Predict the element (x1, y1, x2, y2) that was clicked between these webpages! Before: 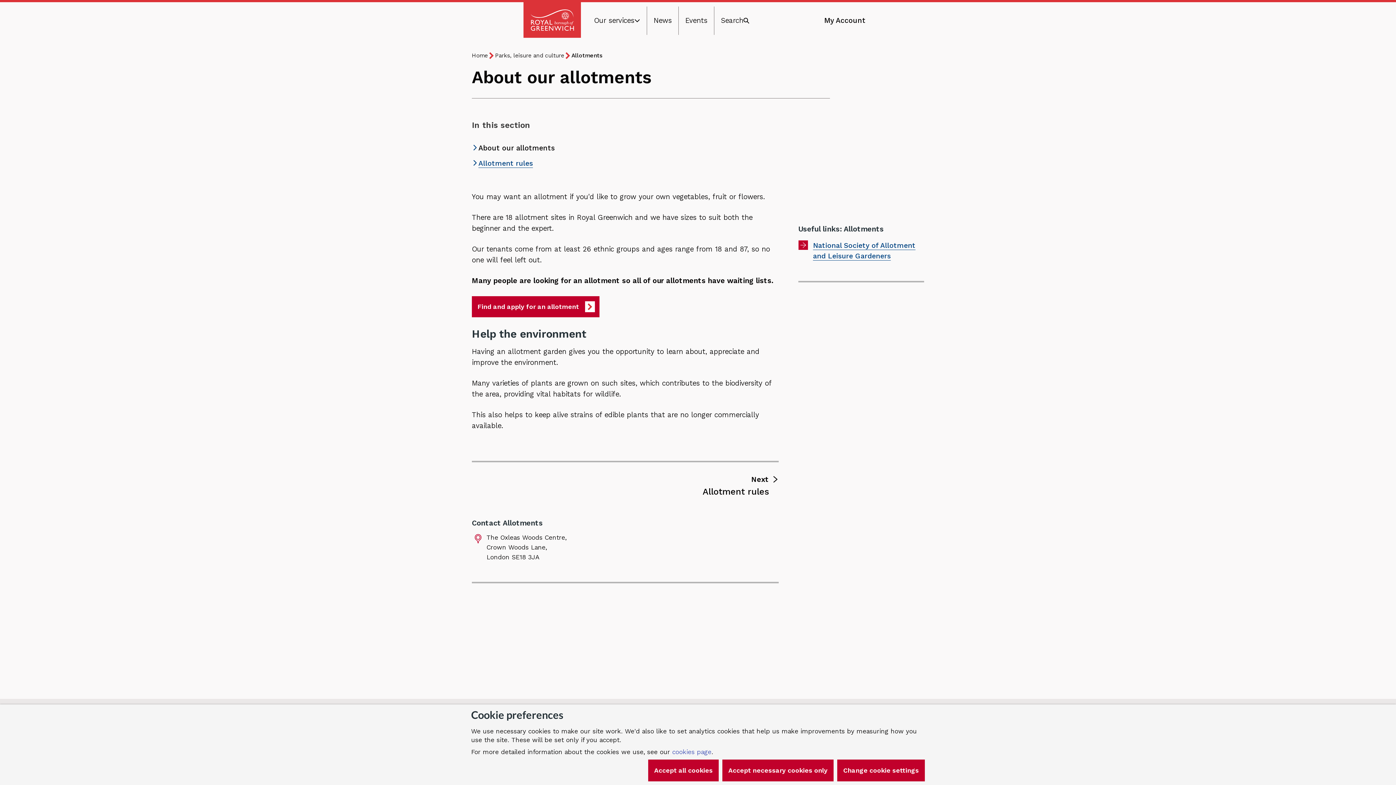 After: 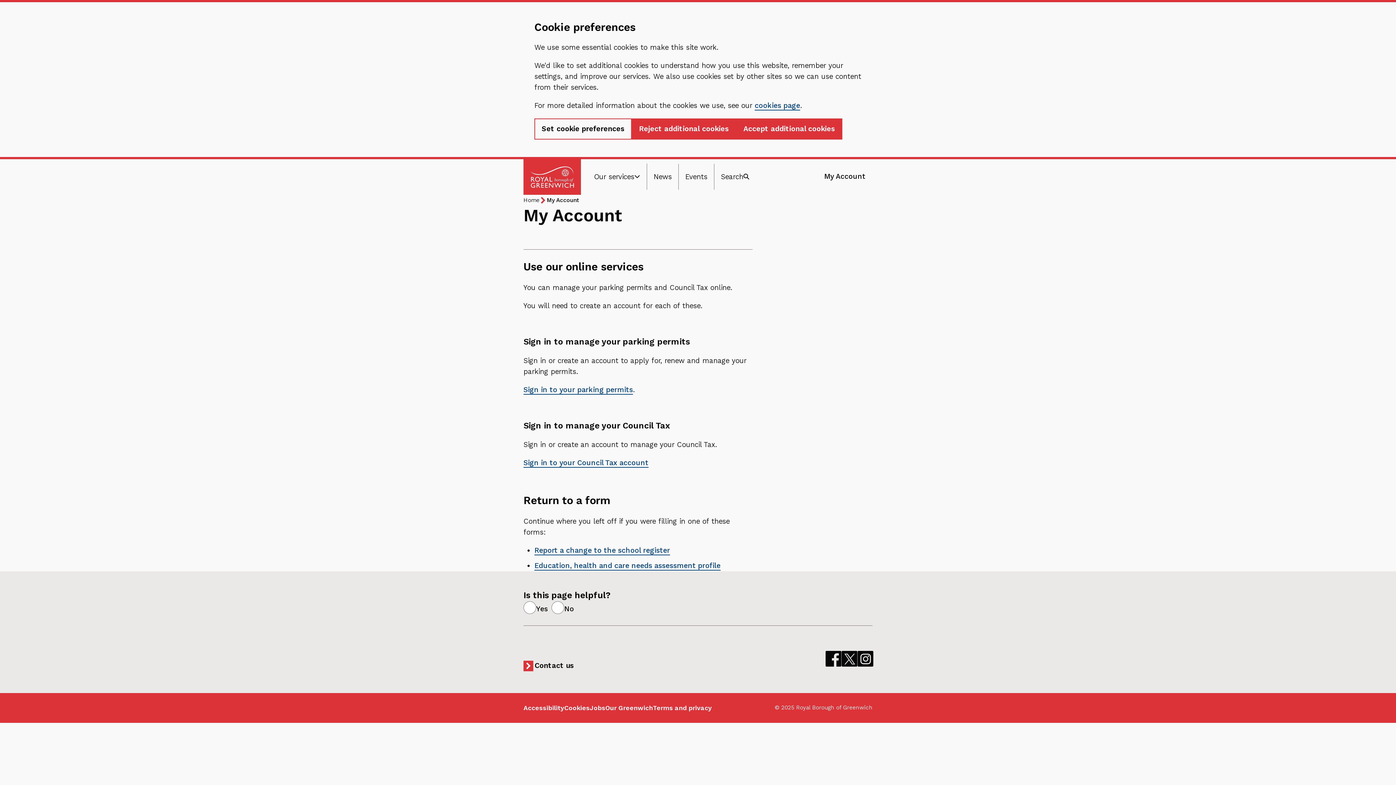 Action: bbox: (824, 15, 865, 26) label: My Account